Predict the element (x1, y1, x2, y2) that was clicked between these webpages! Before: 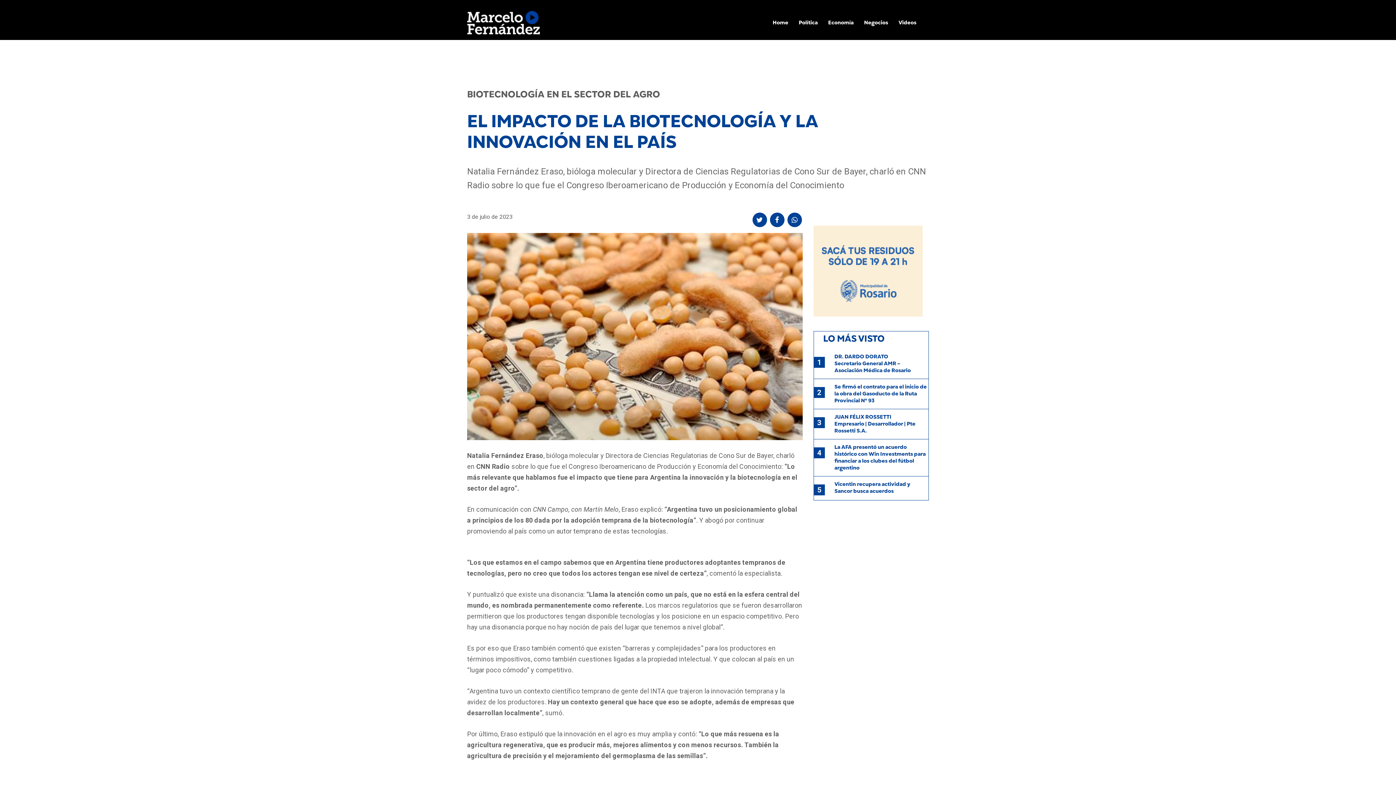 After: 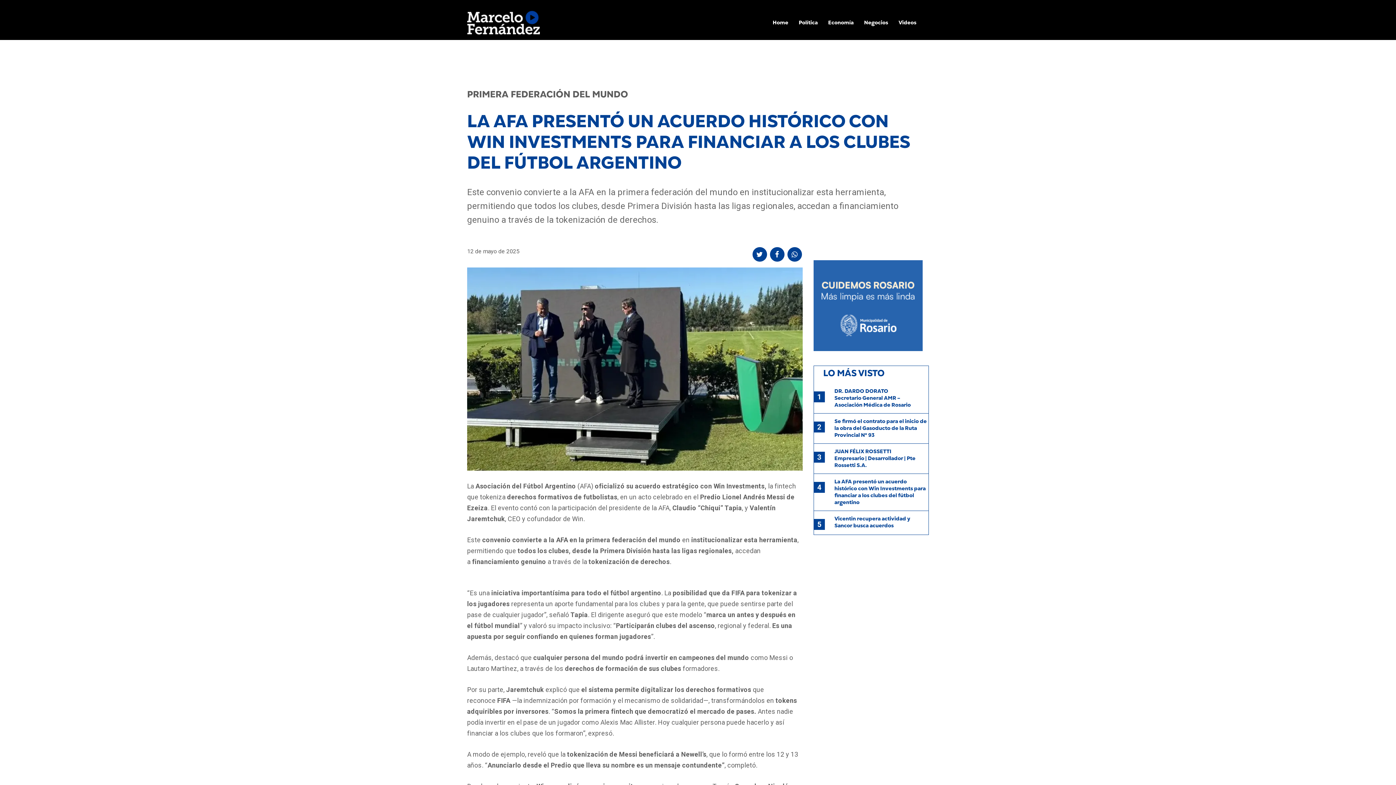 Action: bbox: (834, 443, 928, 474) label: La AFA presentó un acuerdo histórico con Win Investments para financiar a los clubes del fútbol argentino